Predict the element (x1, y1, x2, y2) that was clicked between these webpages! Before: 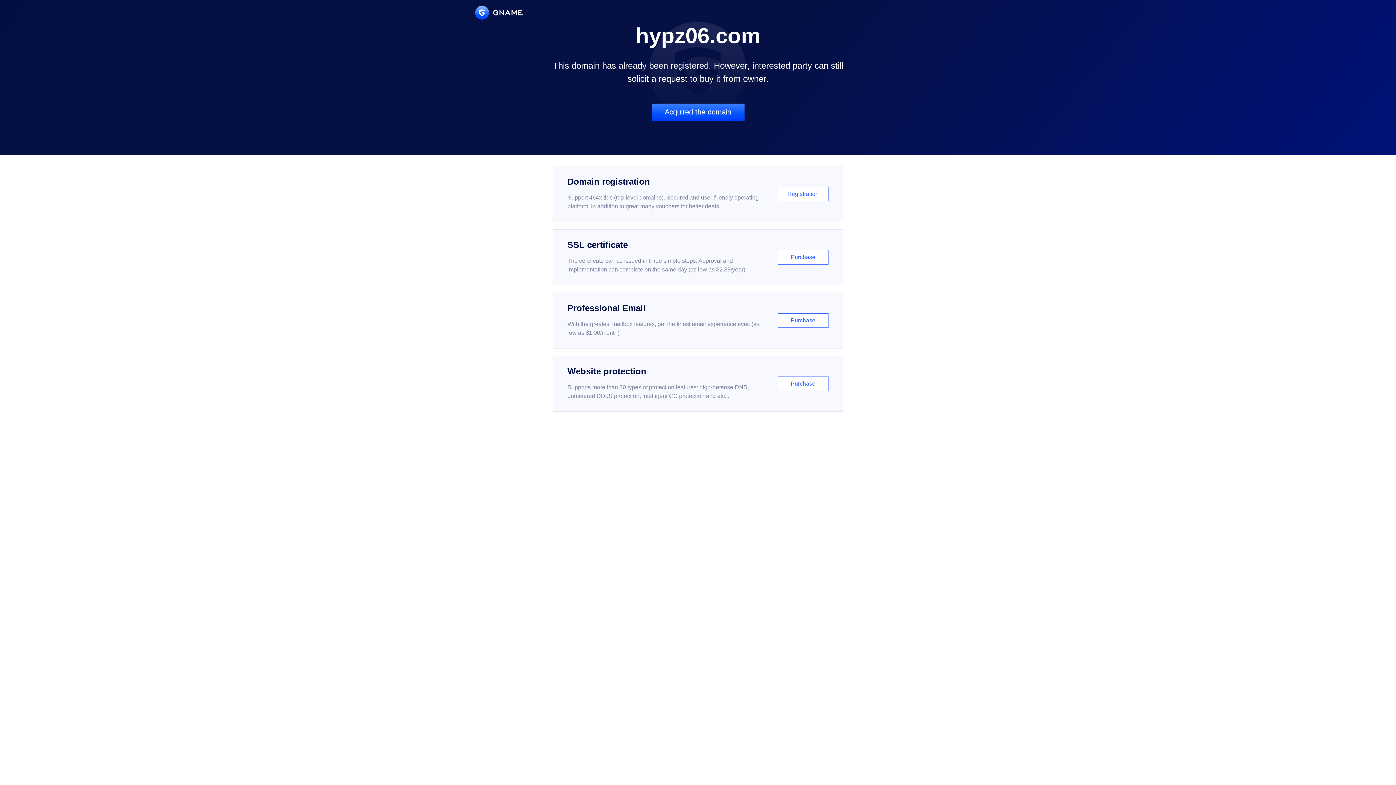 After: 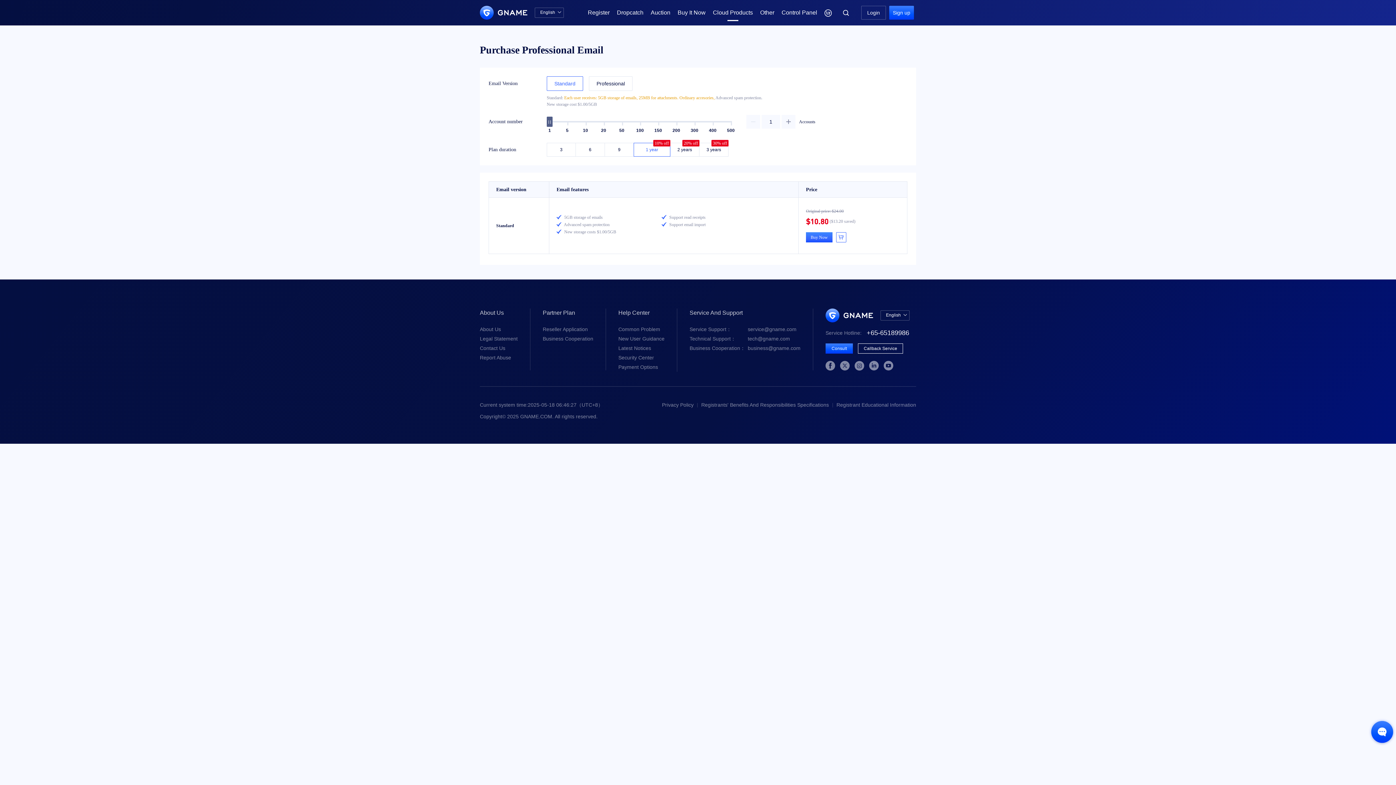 Action: bbox: (552, 292, 843, 348) label: Professional Email

With the greatest mailbox features, get the finest email experience ever. (as low as $1.00/month)

Purchase